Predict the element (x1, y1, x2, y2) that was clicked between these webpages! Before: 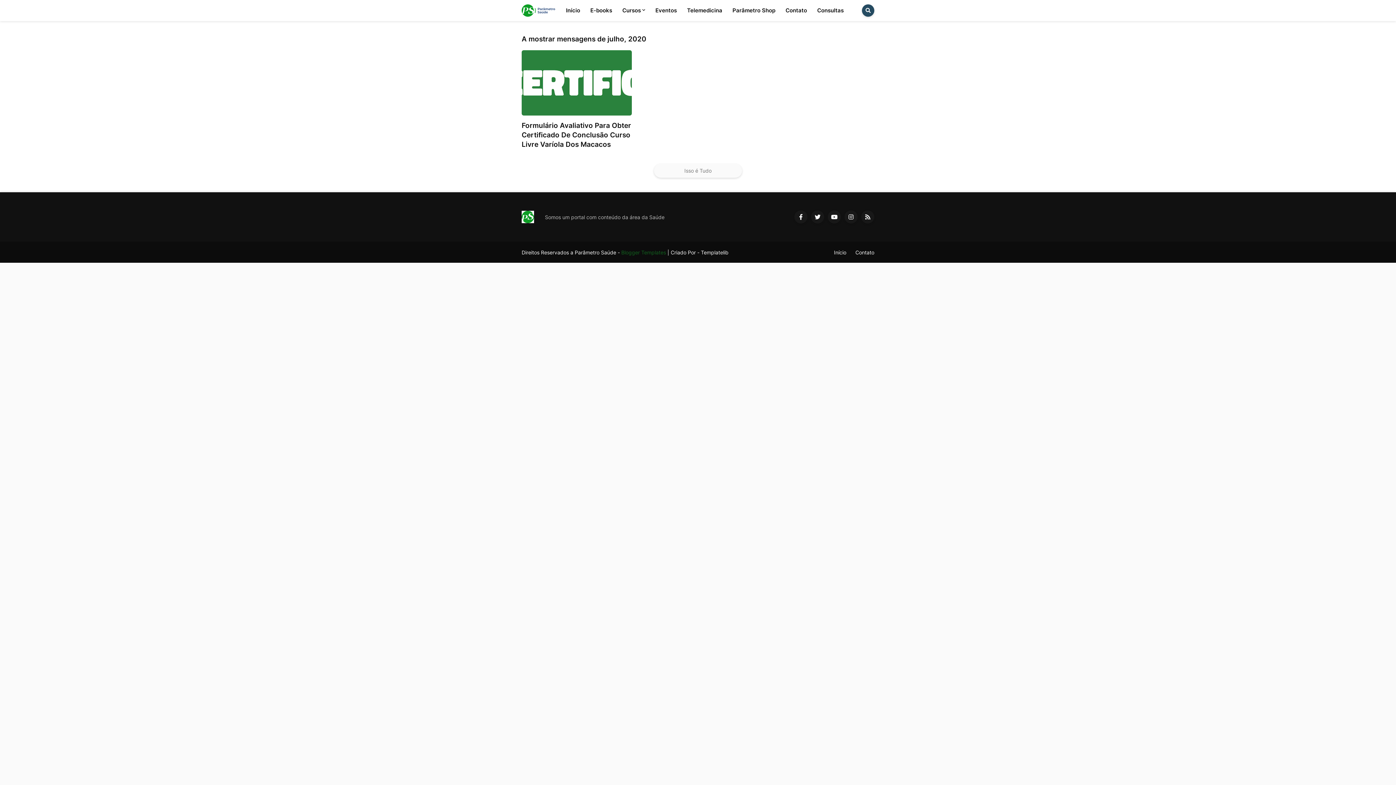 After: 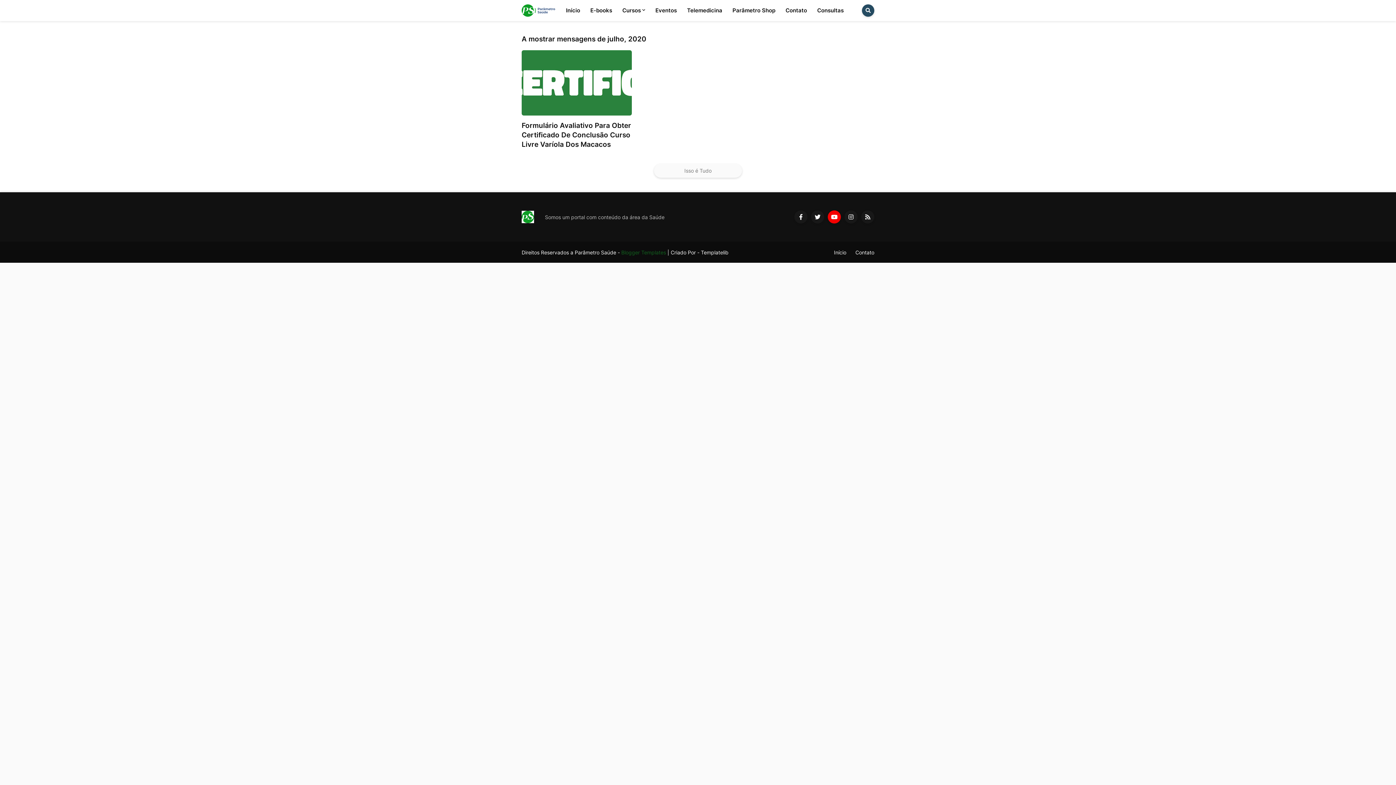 Action: bbox: (828, 210, 841, 223)